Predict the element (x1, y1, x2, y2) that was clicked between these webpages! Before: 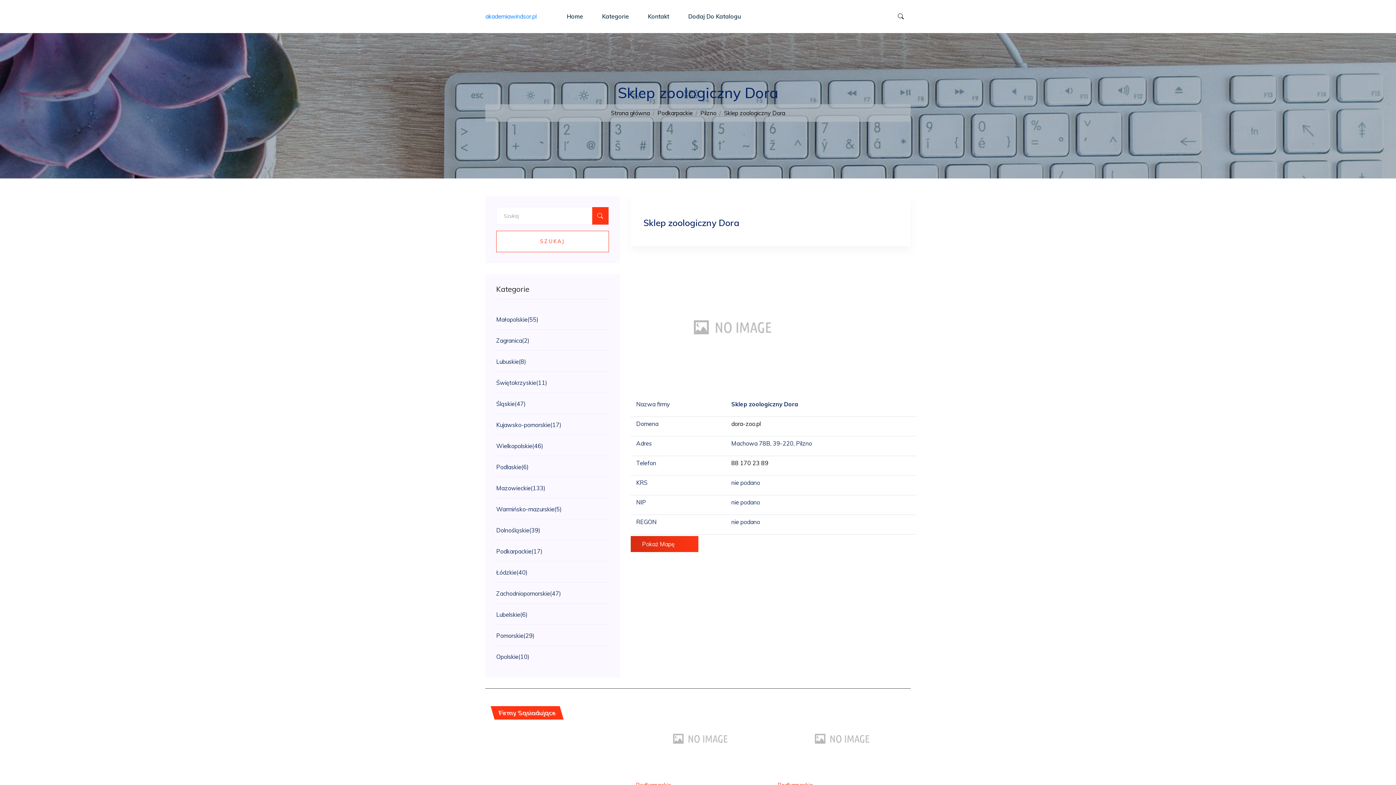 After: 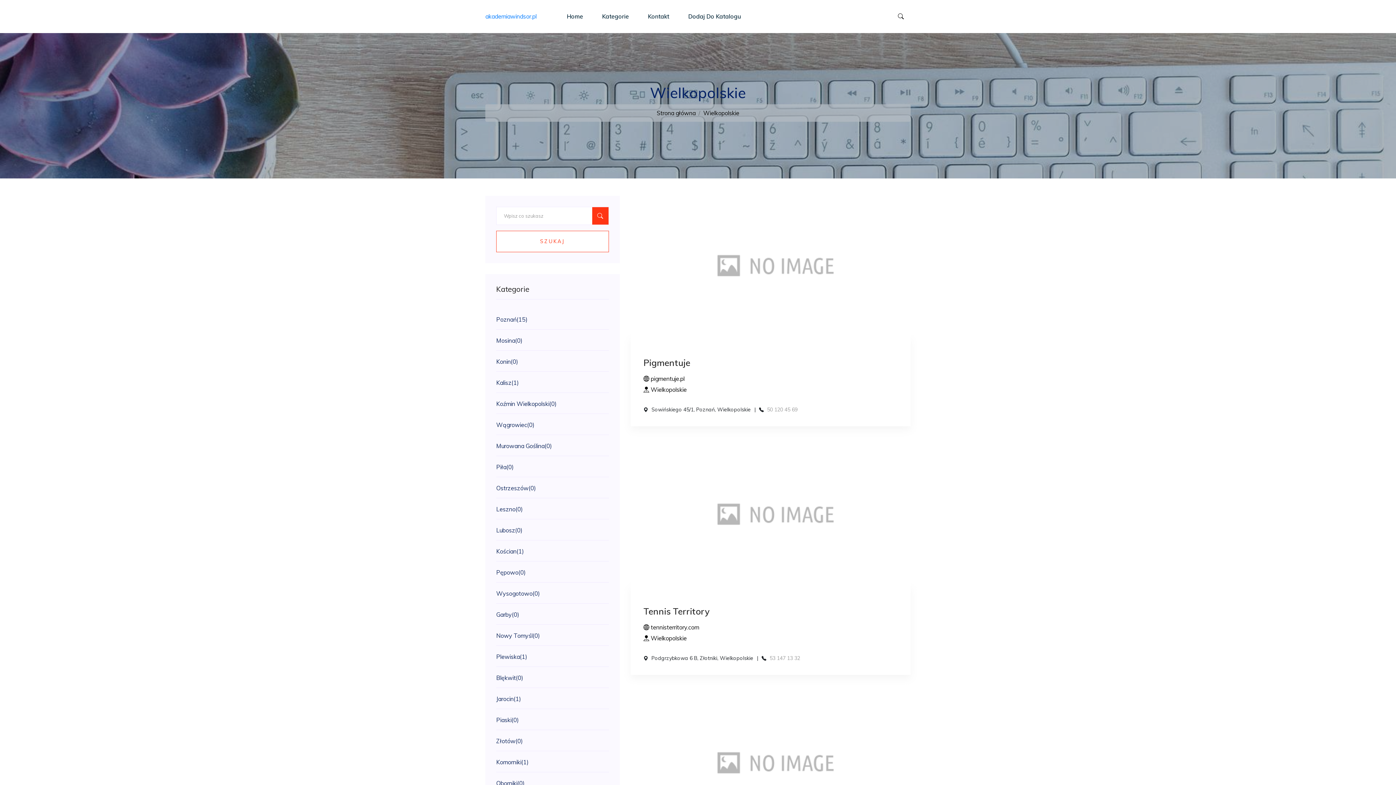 Action: label: Wielkopolskie

(46) bbox: (496, 440, 609, 451)